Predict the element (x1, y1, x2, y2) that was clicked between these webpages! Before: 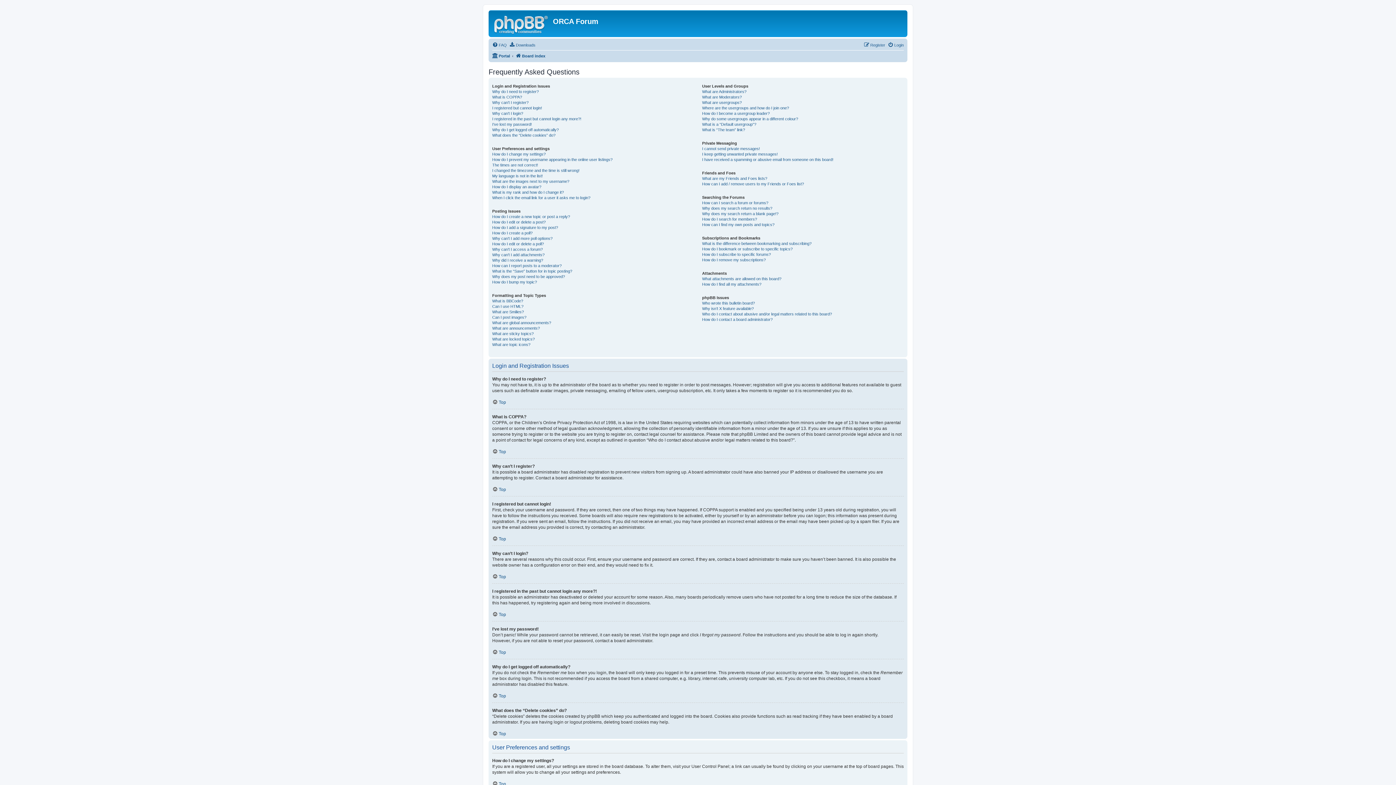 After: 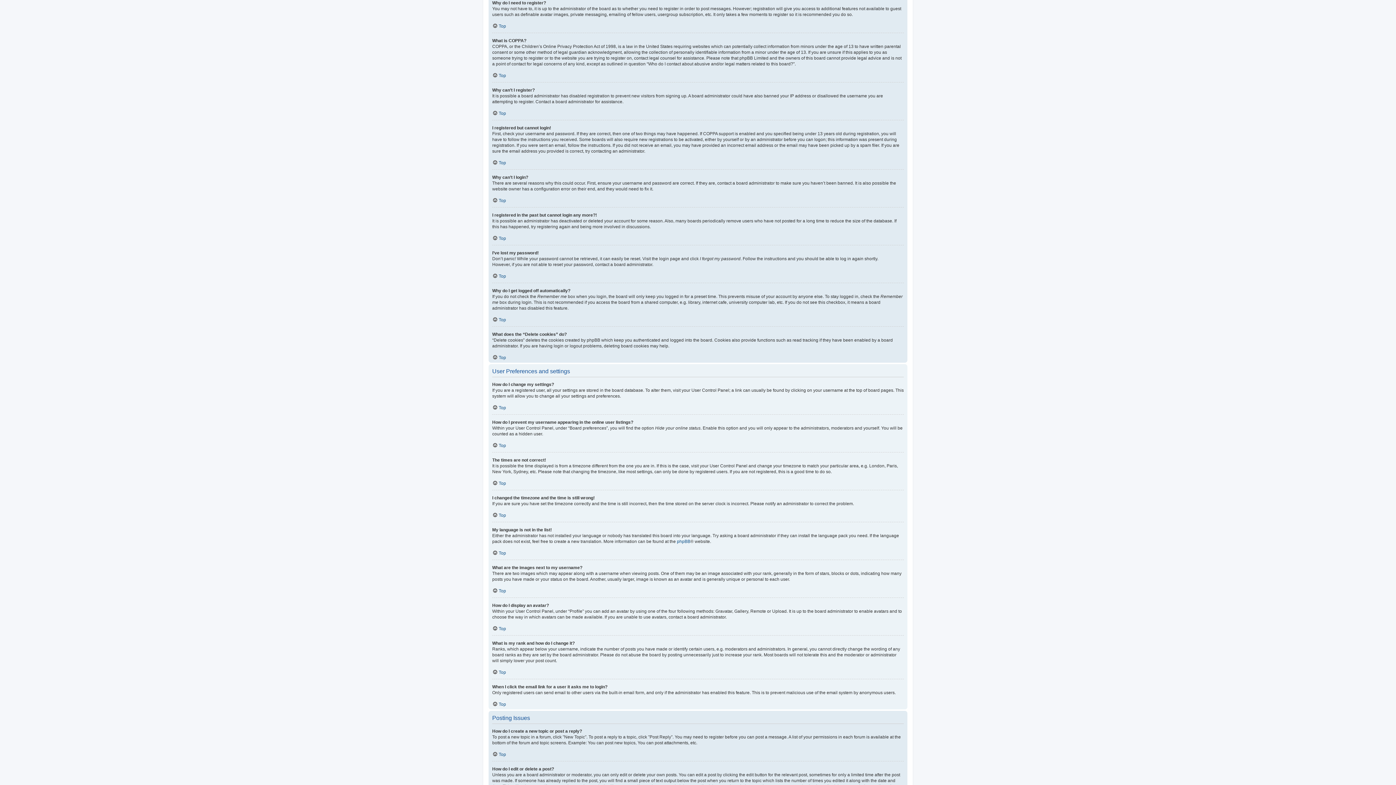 Action: label: Why do I need to register? bbox: (492, 89, 538, 94)